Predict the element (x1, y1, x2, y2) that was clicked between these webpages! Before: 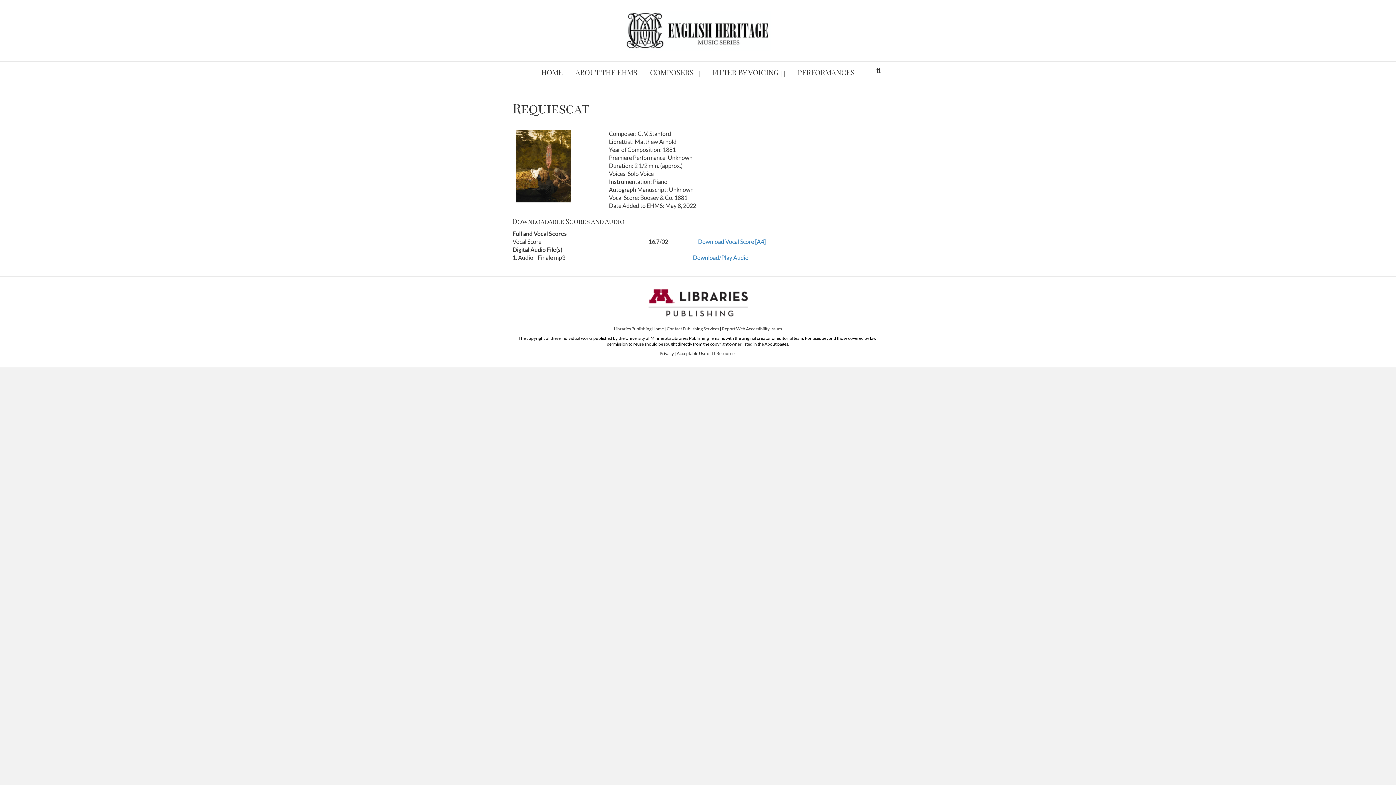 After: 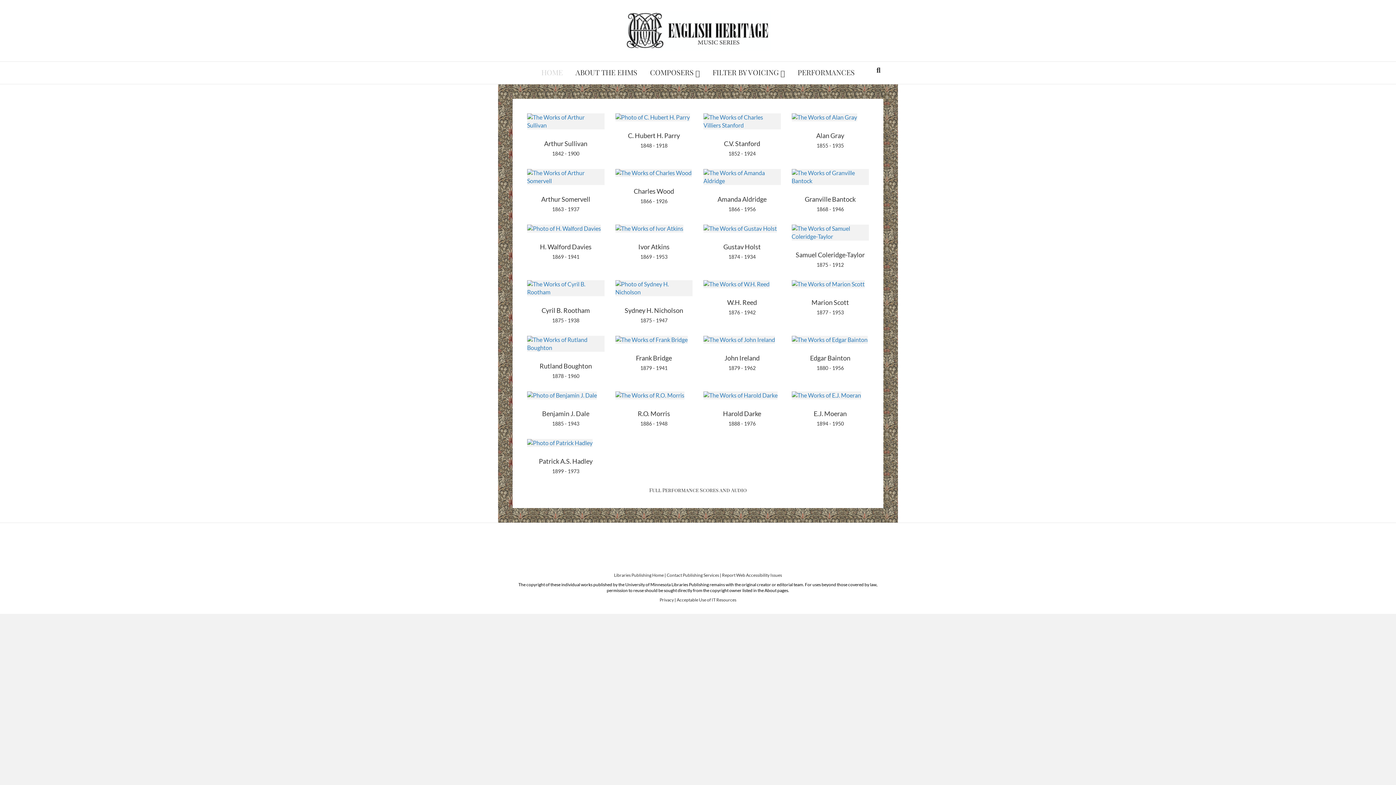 Action: label: HOME bbox: (536, 61, 568, 82)